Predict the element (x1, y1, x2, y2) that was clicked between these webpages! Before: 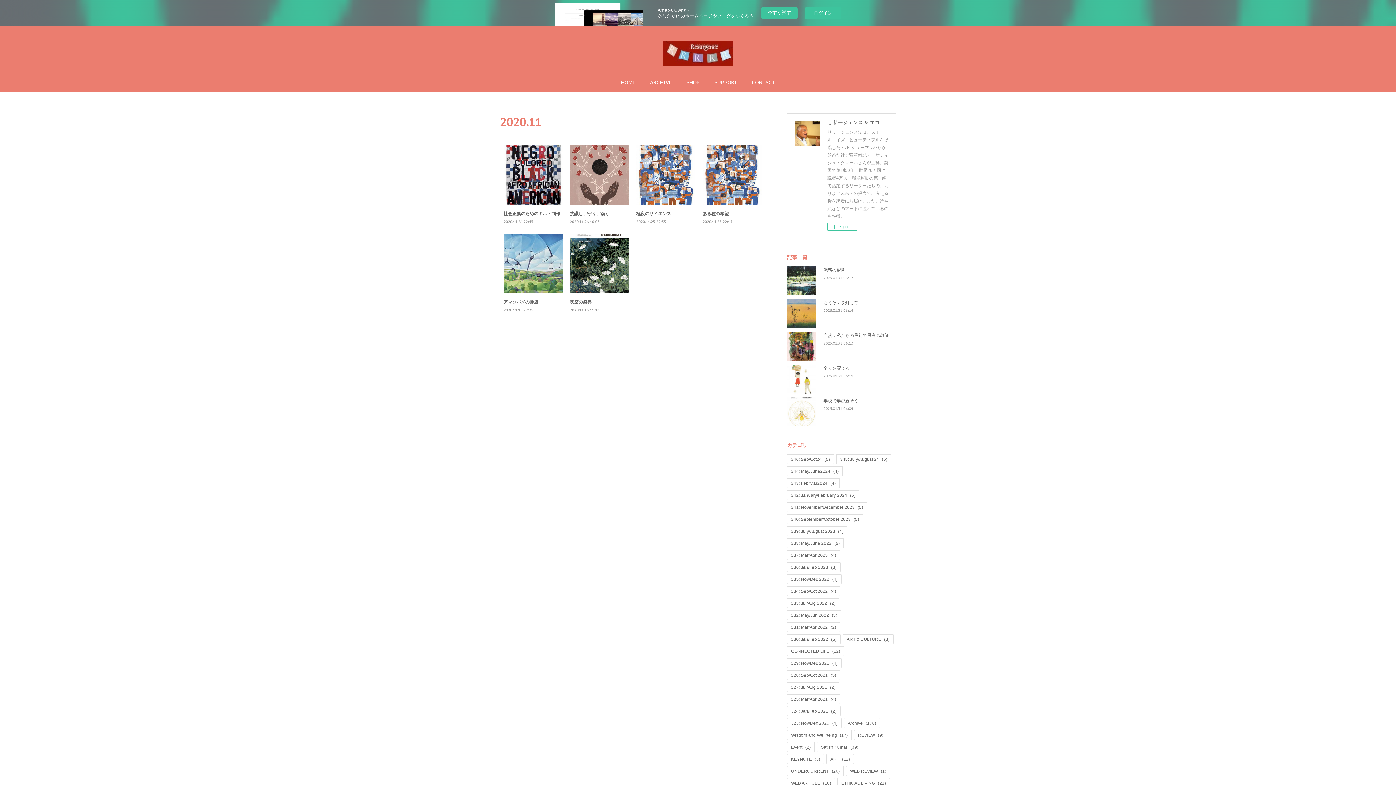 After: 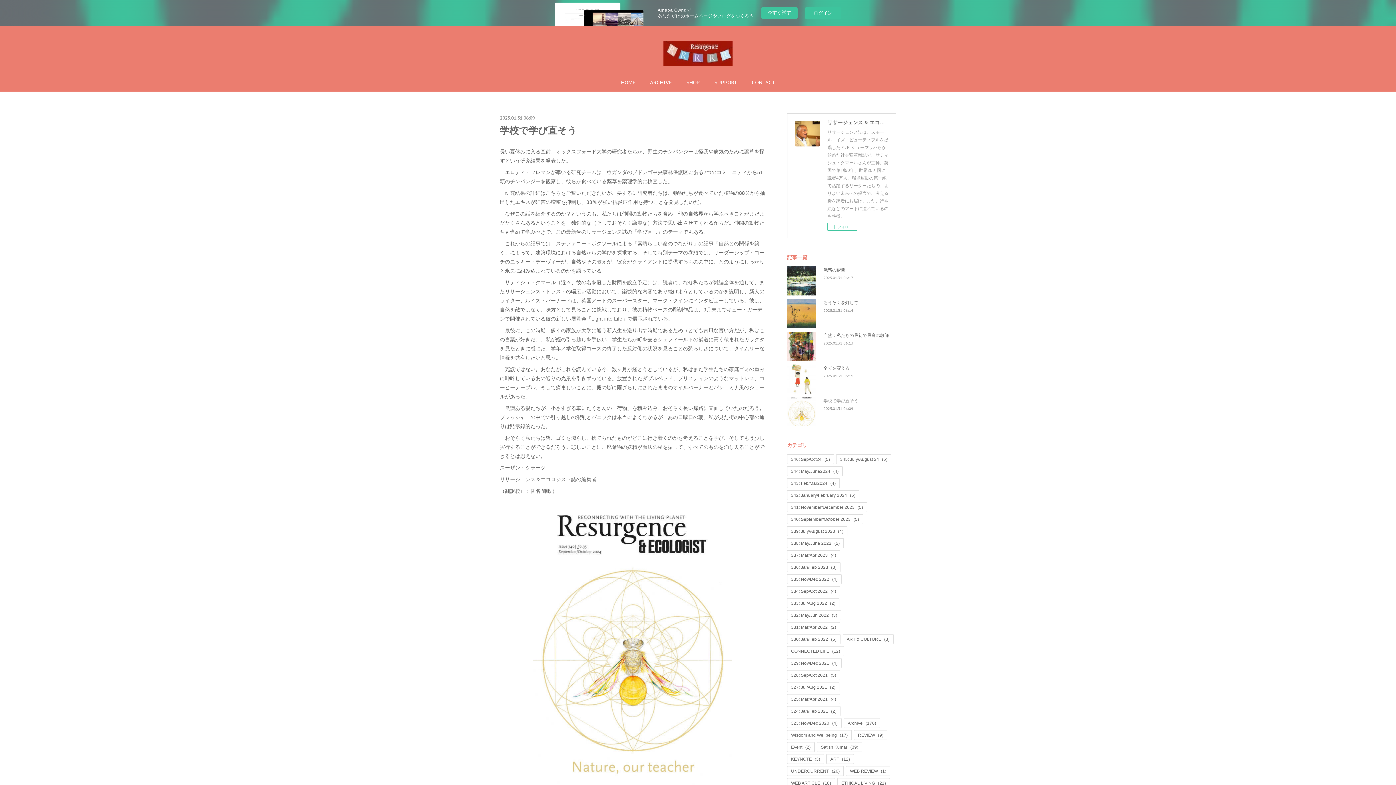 Action: label: 学校で学び直そう bbox: (823, 398, 858, 403)